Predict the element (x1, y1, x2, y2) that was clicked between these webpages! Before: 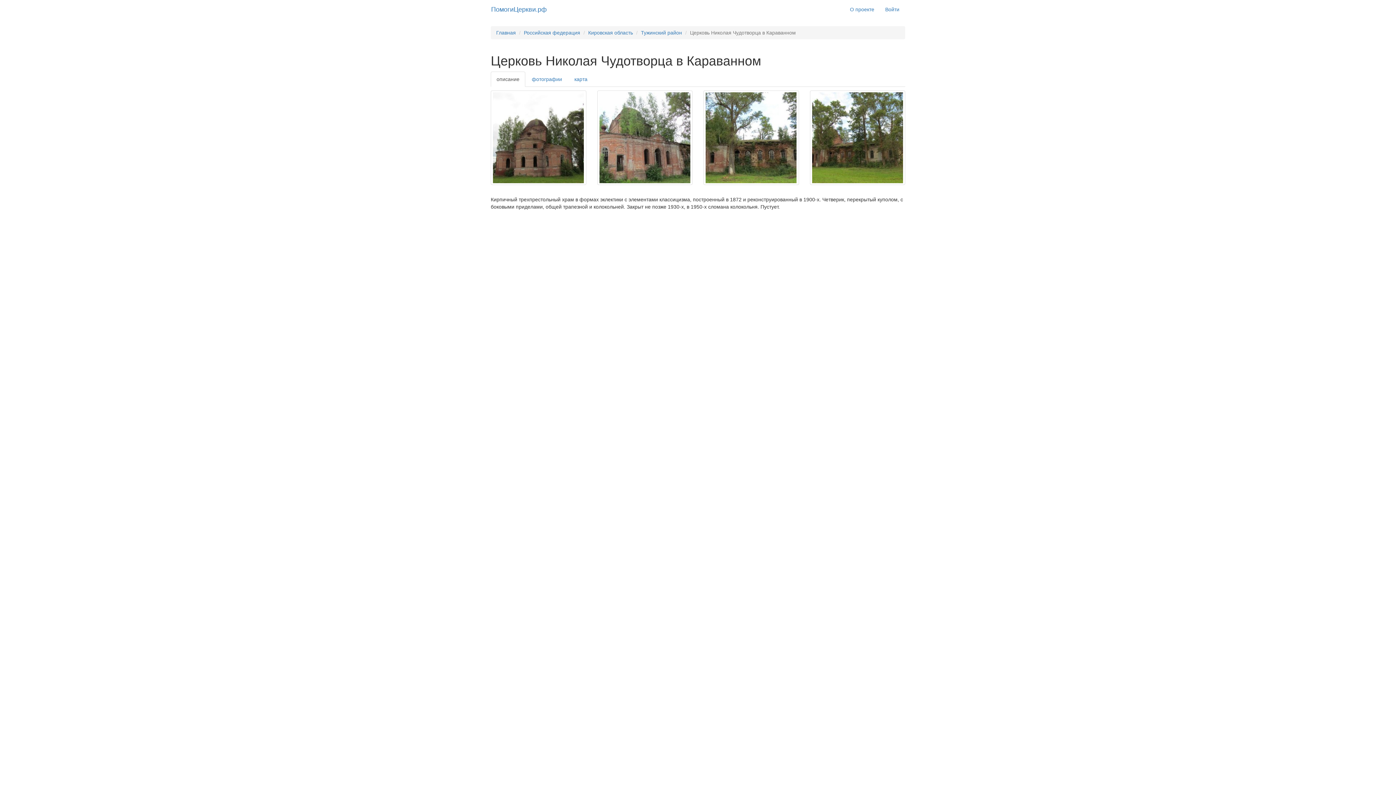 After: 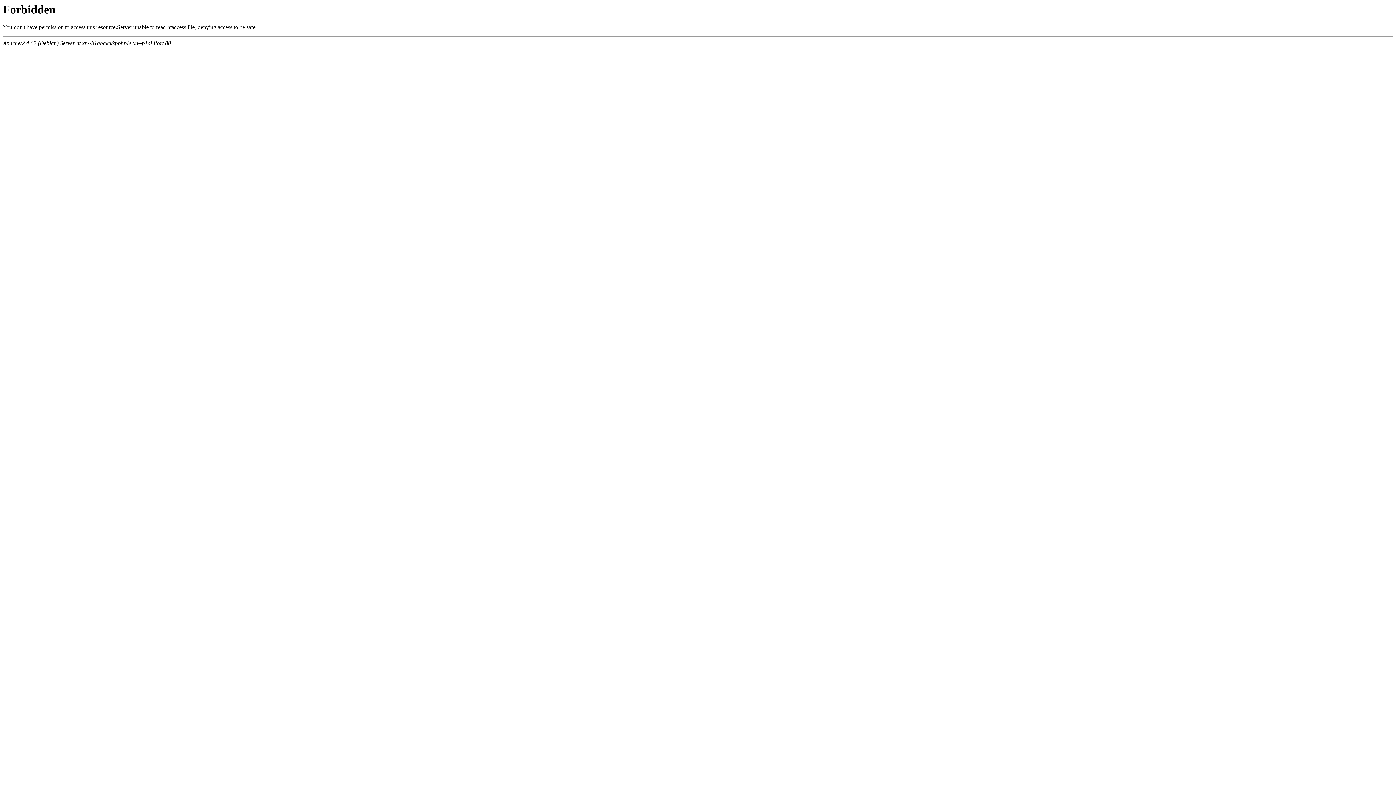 Action: bbox: (597, 90, 692, 185)